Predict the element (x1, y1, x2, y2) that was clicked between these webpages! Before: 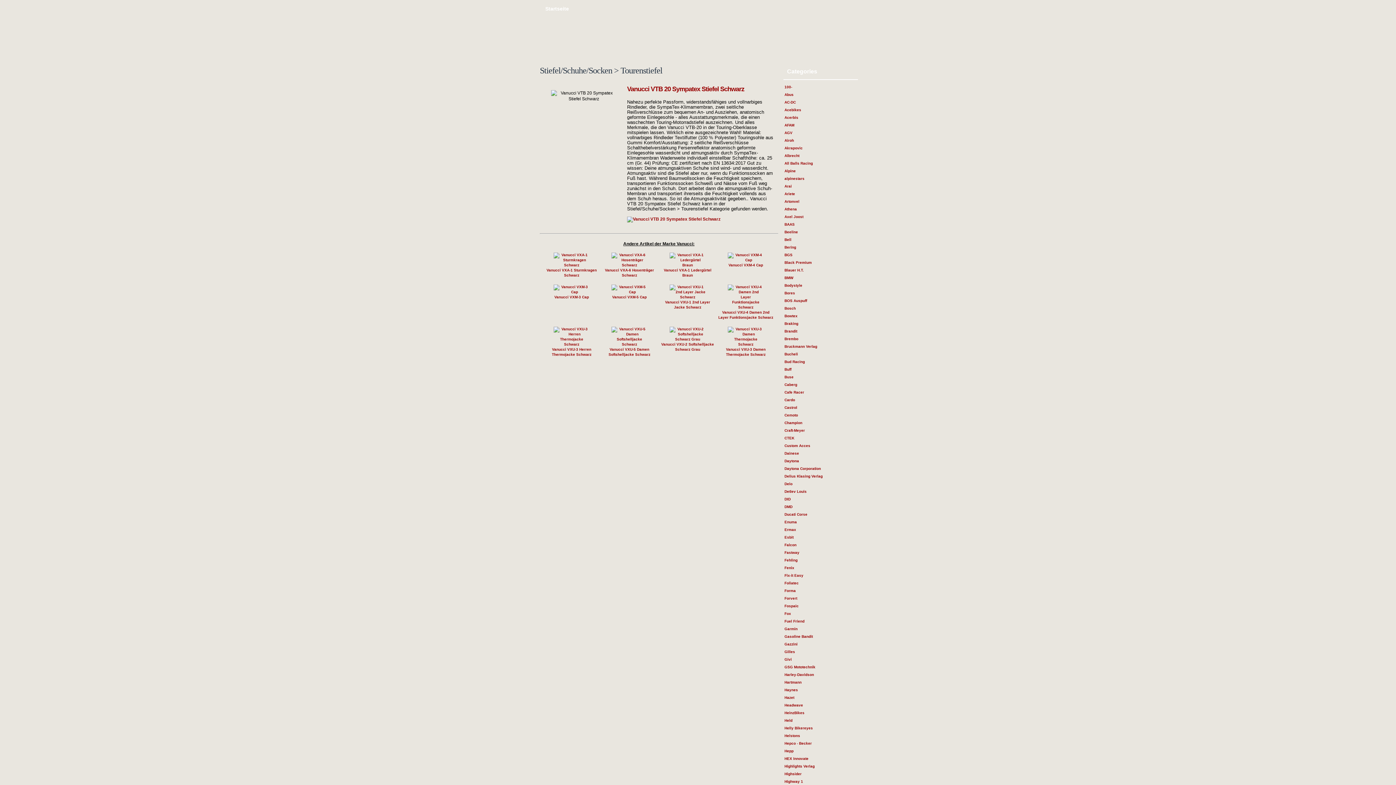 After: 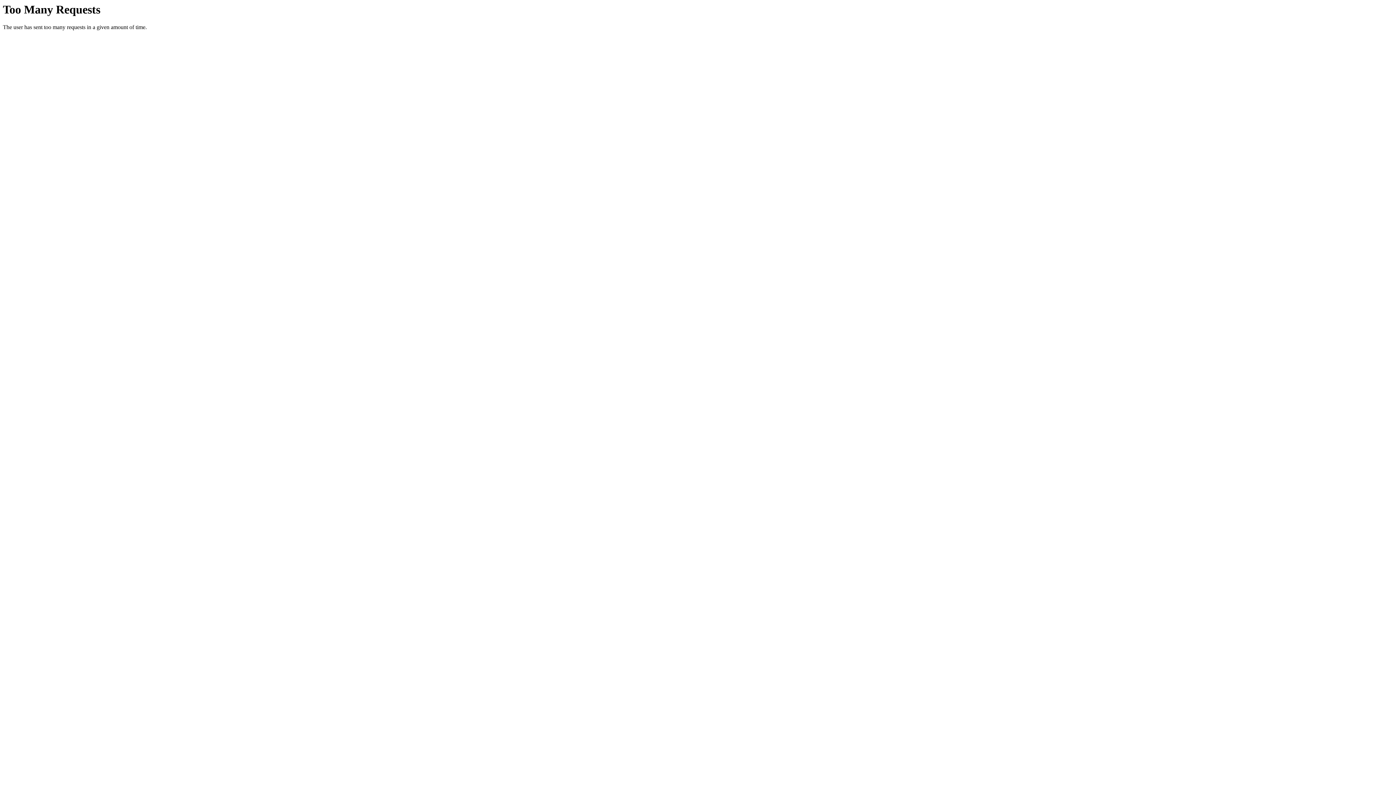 Action: label: Fox bbox: (783, 610, 858, 618)